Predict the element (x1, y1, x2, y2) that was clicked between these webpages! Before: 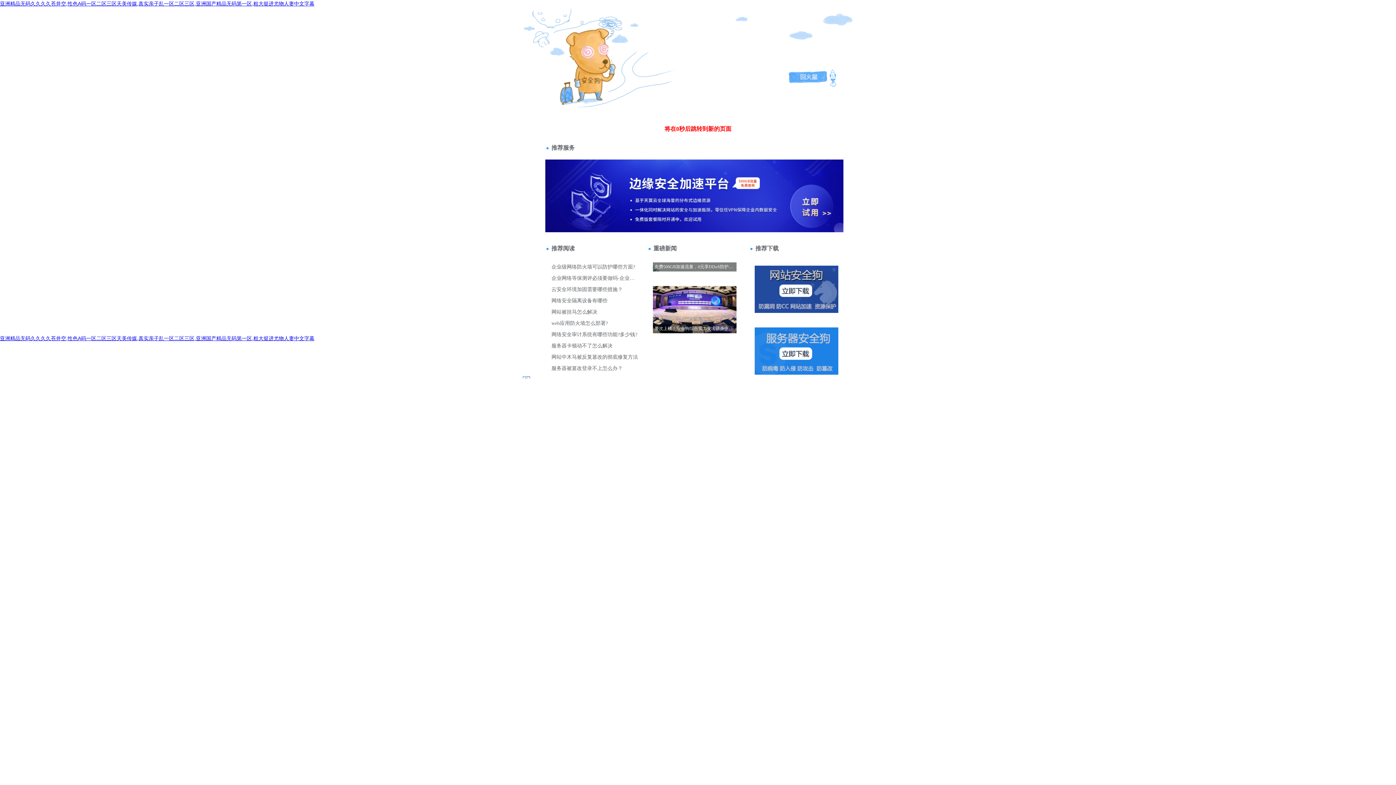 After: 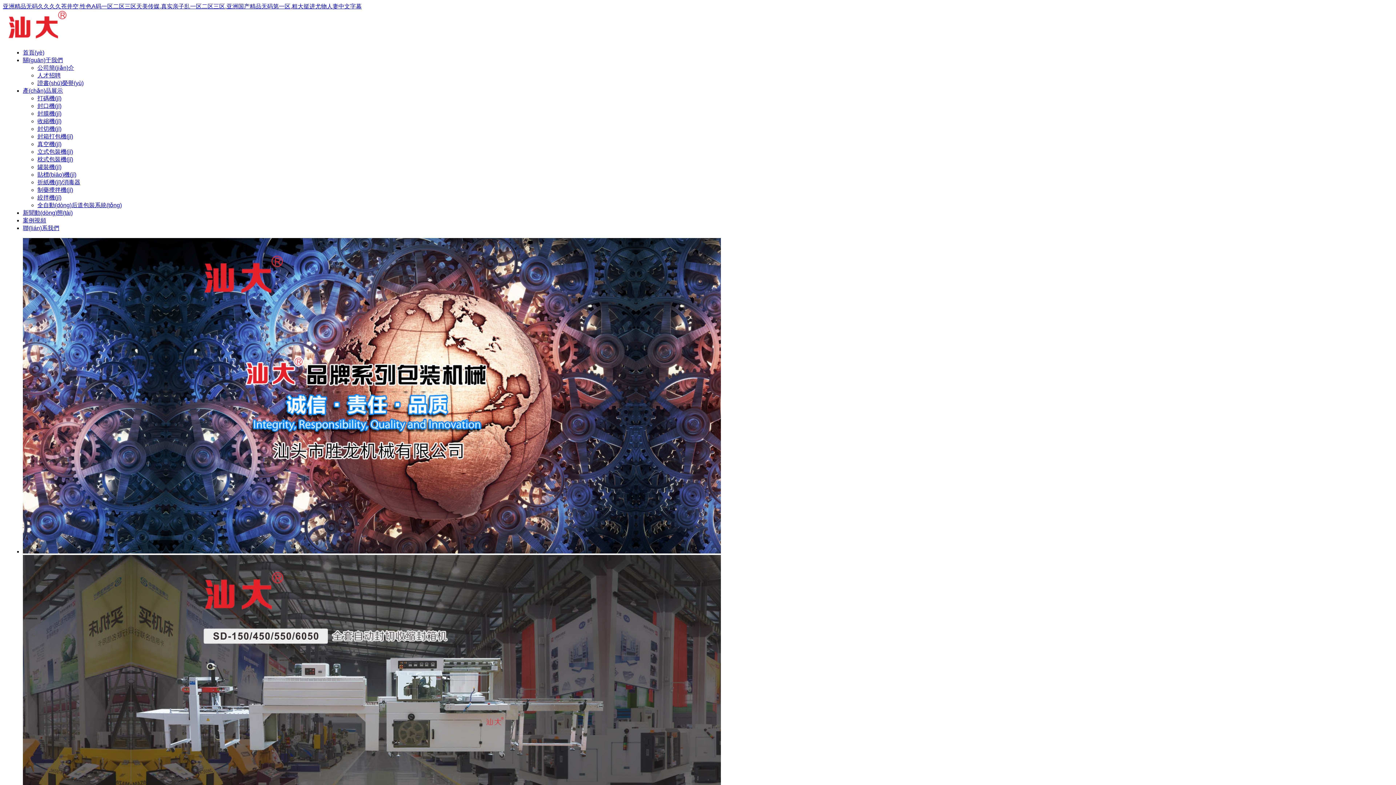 Action: bbox: (0, 0, 314, 6) label: 亚洲精品无码久久久久苍井空,性色A码一区二区三区天美传媒,真实亲子乱一区二区三区,亚洲国产精品无码第一区,粗大挺进尤物人妻中文字幕